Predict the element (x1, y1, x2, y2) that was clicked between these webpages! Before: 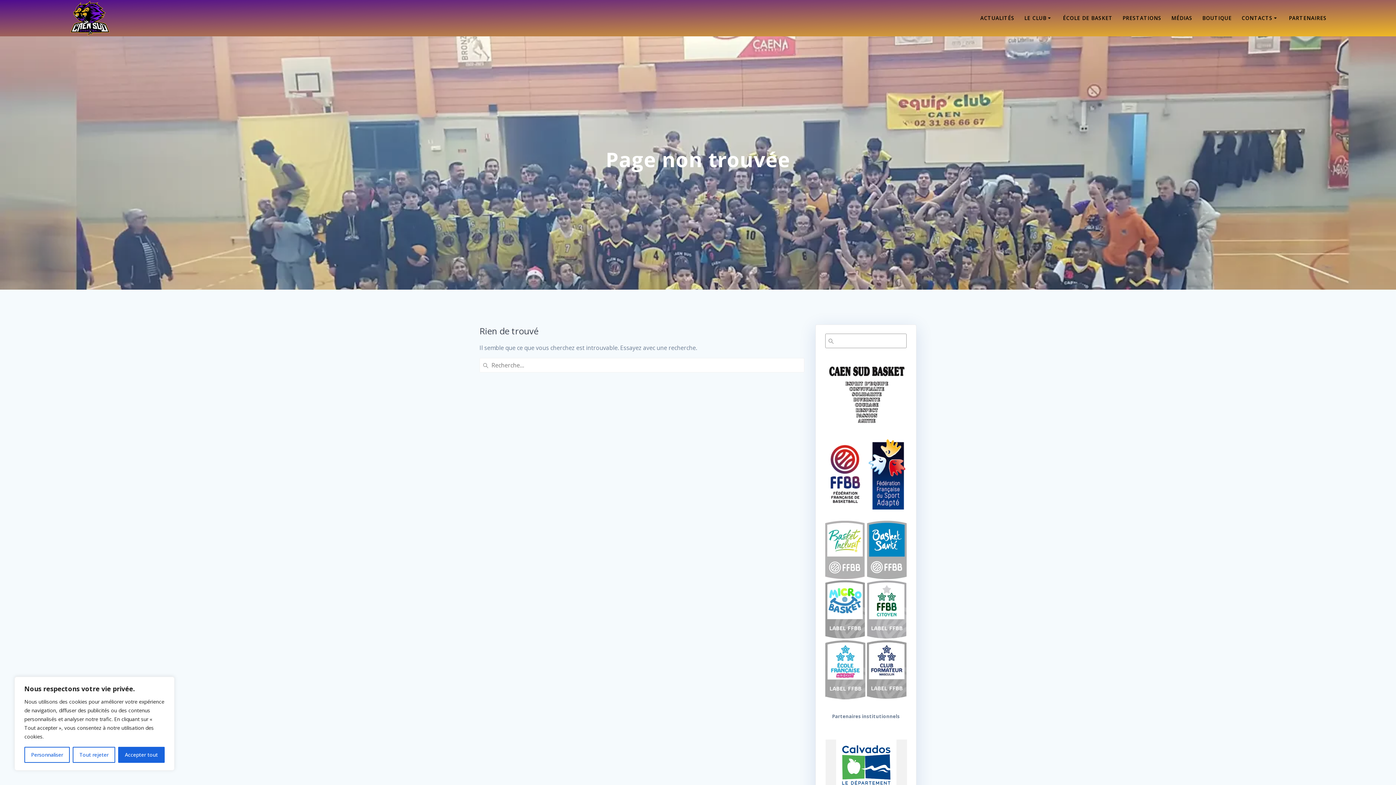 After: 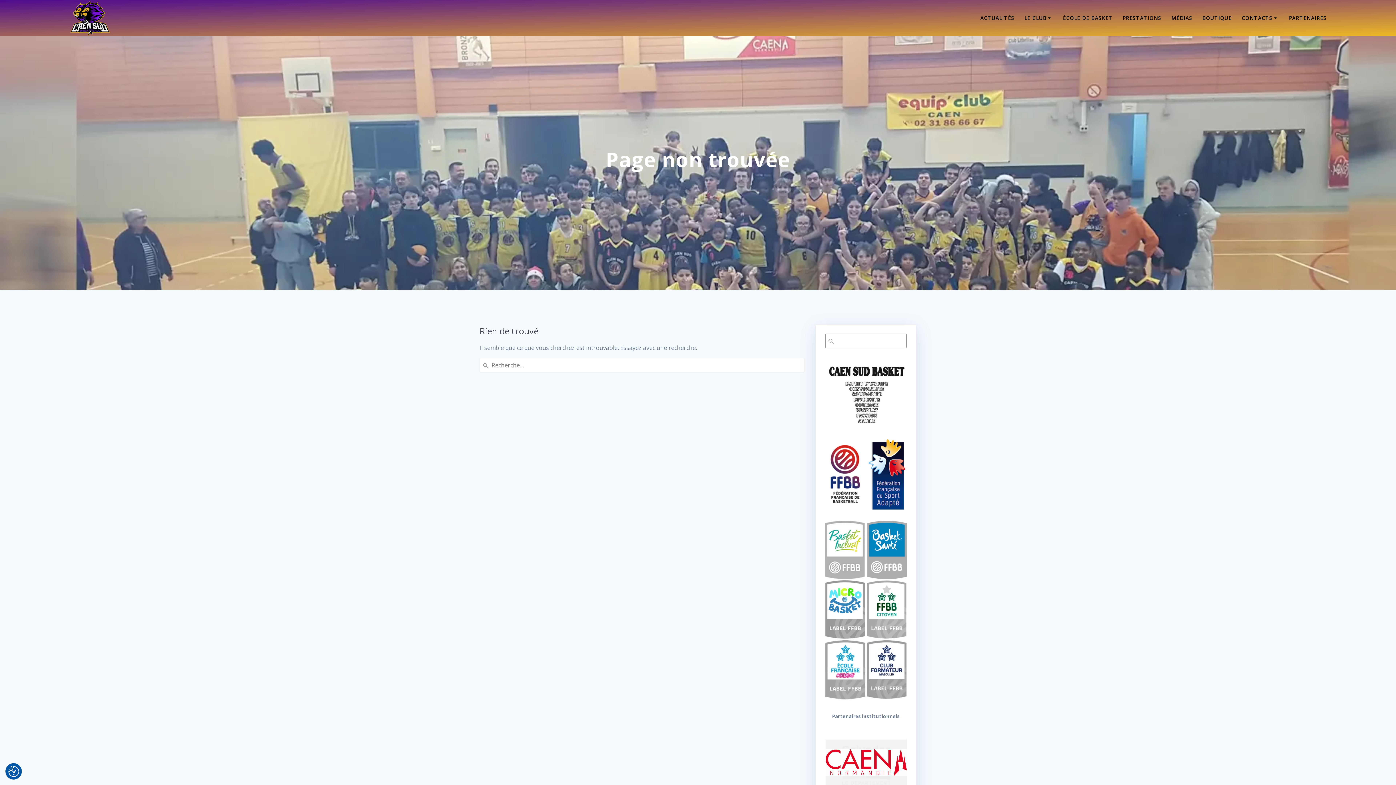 Action: label: Tout rejeter bbox: (72, 747, 115, 763)